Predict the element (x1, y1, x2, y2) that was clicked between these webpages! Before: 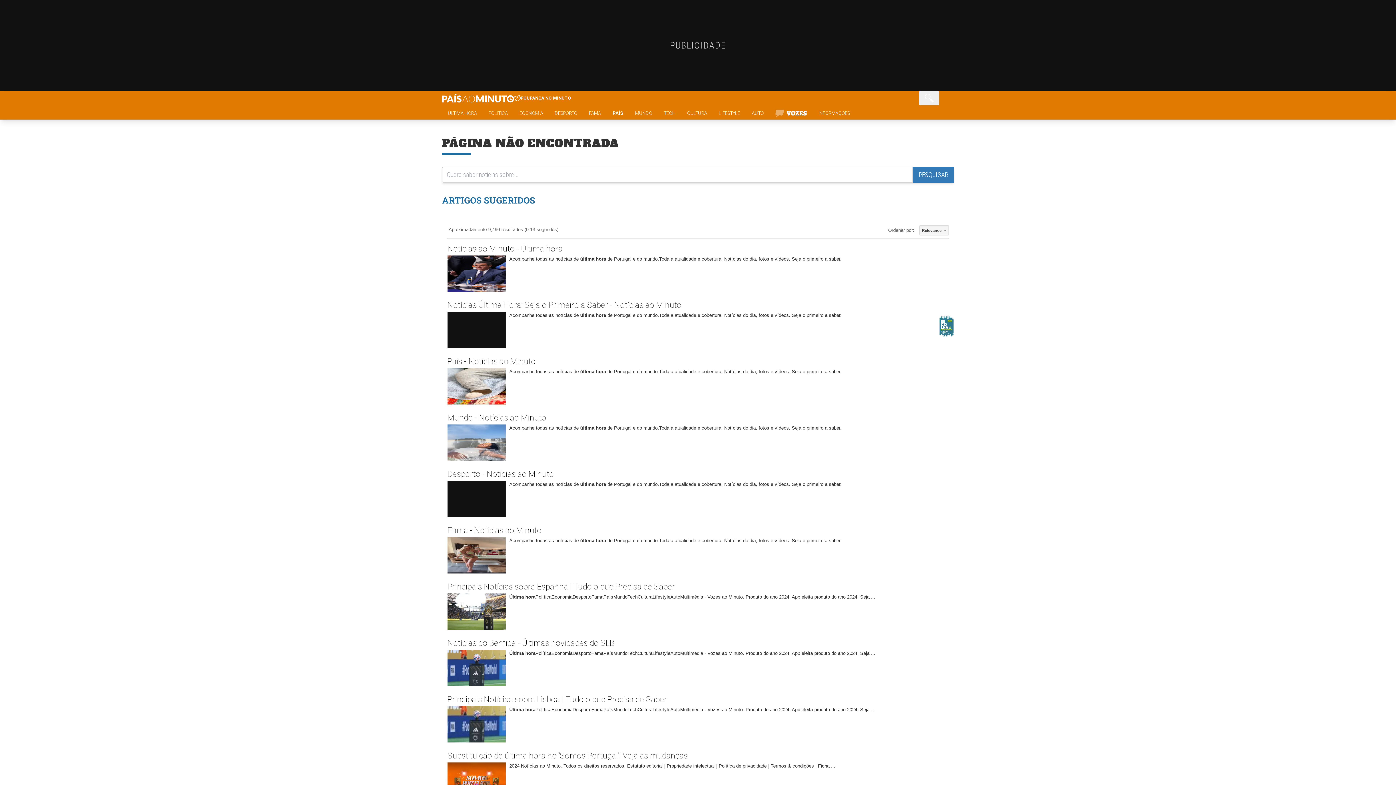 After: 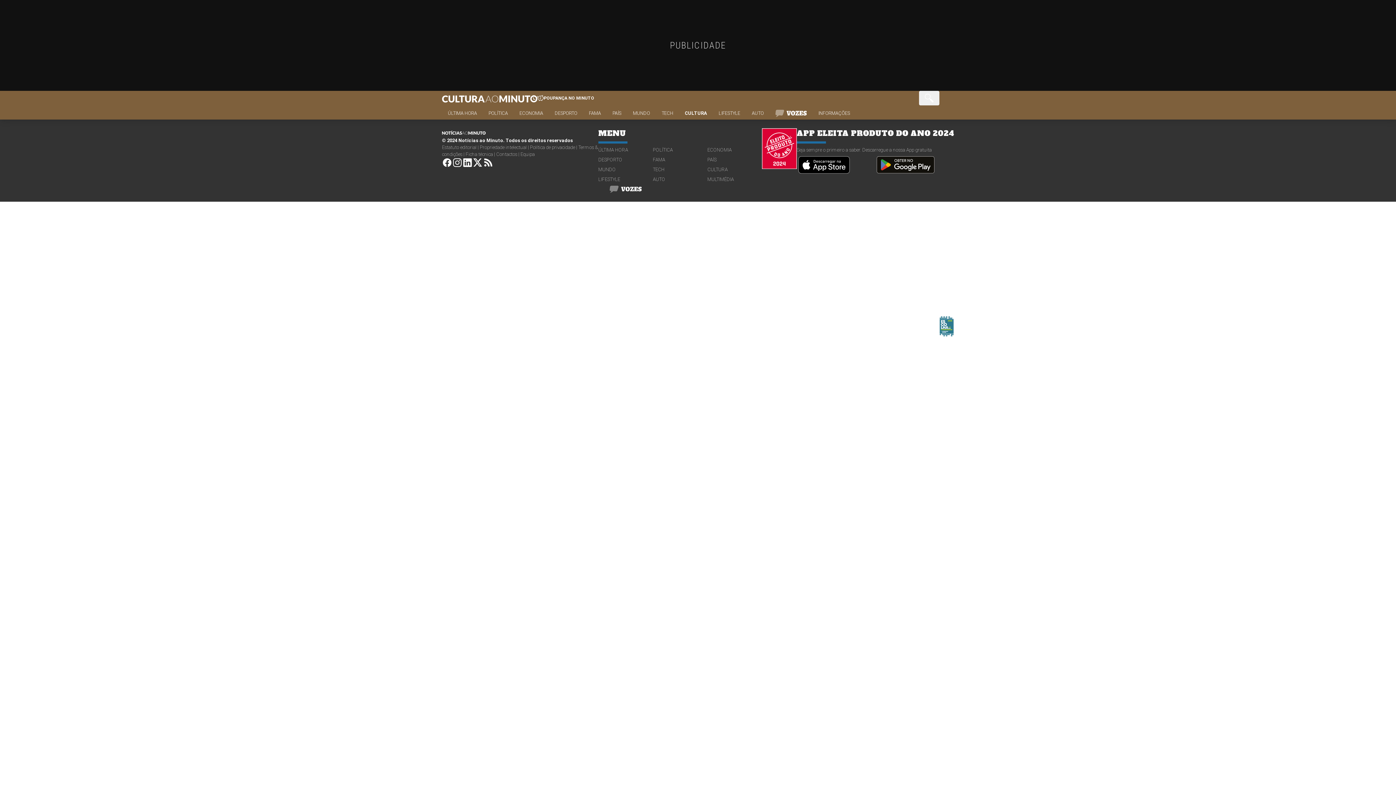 Action: bbox: (707, 281, 762, 288) label: CULTURA